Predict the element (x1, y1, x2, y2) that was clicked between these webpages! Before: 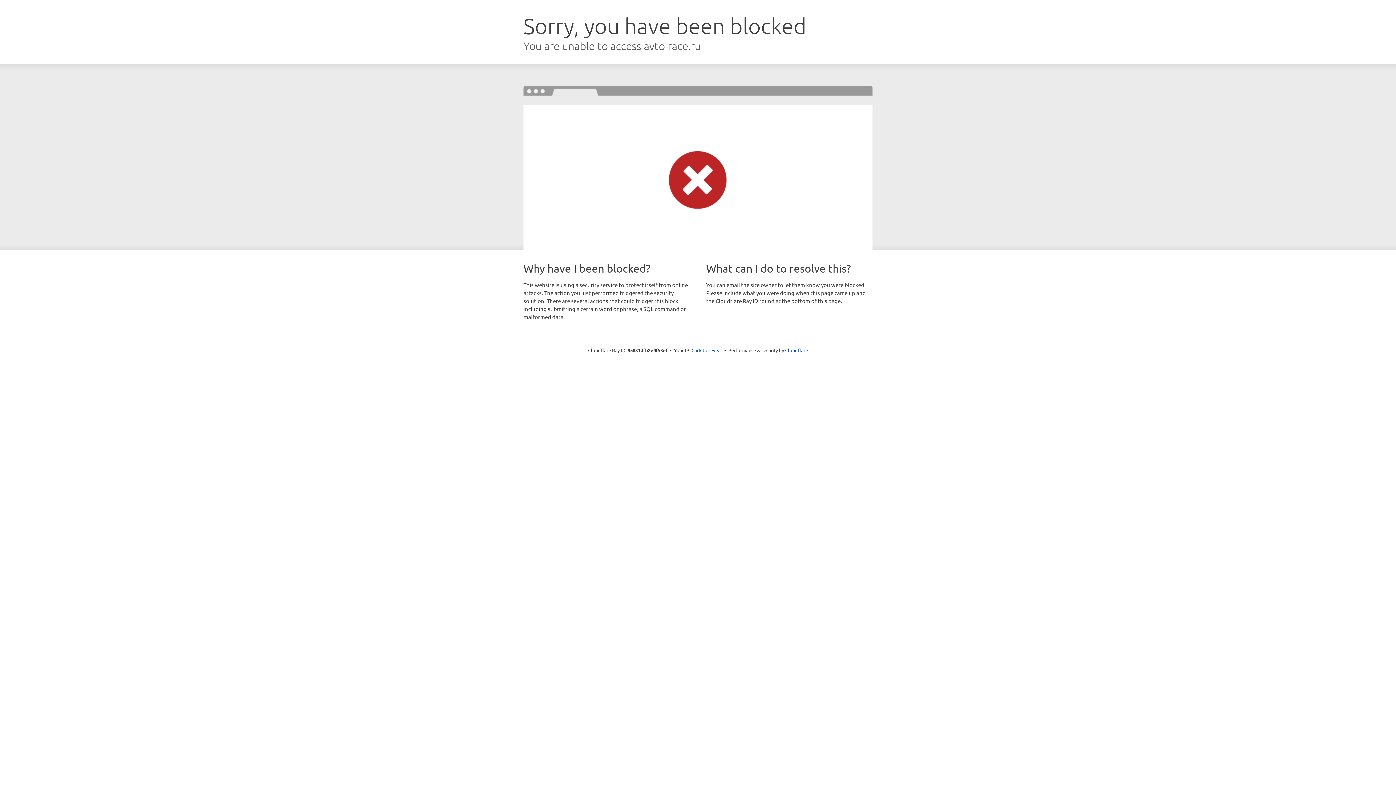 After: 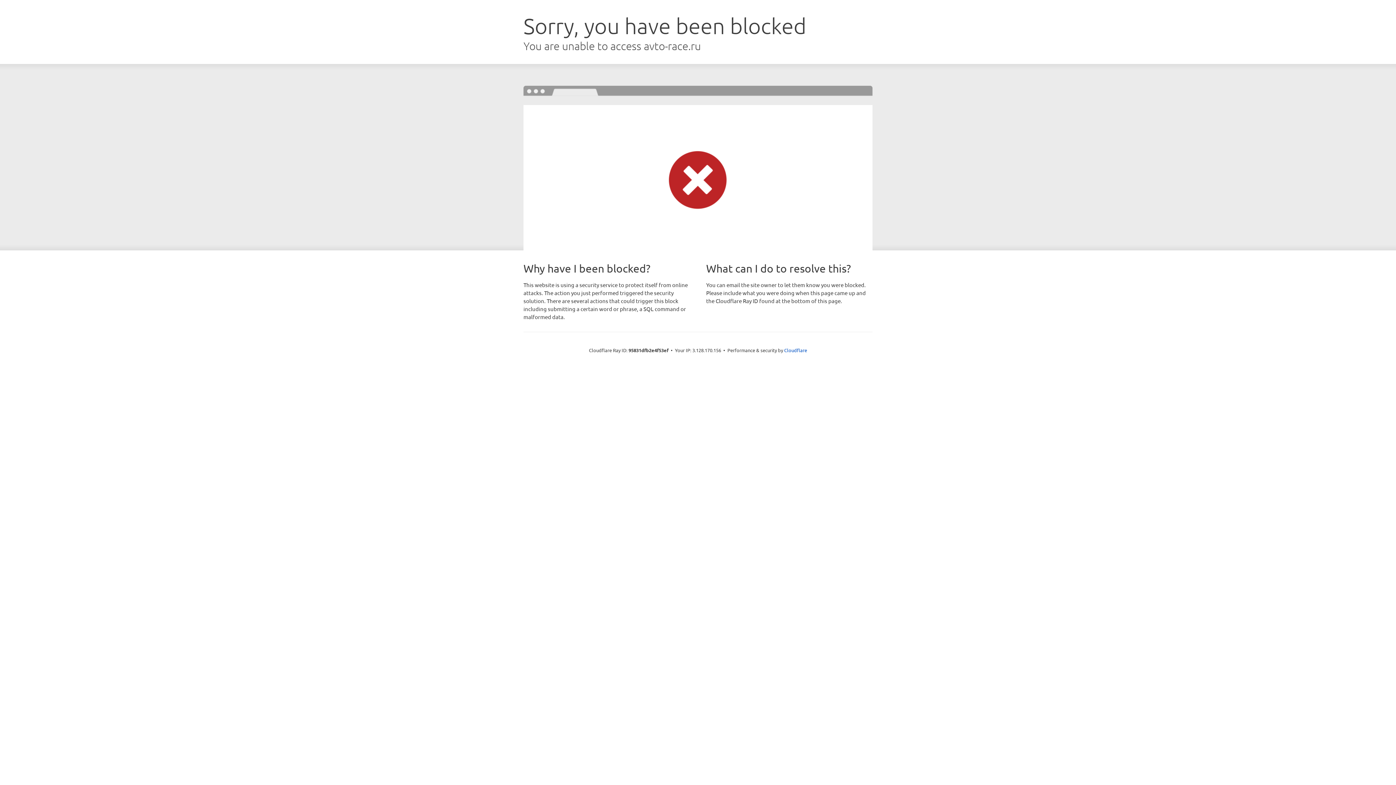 Action: label: Click to reveal bbox: (691, 346, 722, 353)